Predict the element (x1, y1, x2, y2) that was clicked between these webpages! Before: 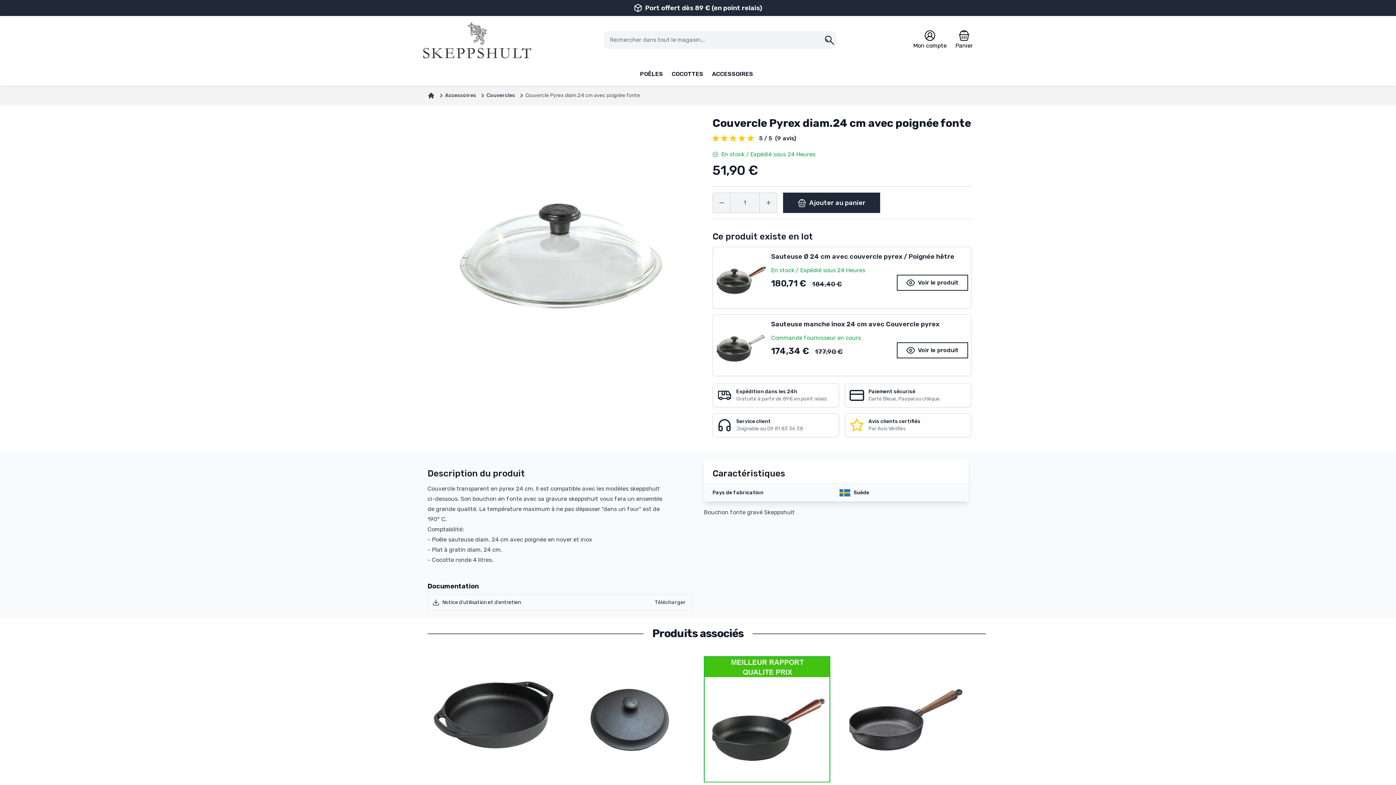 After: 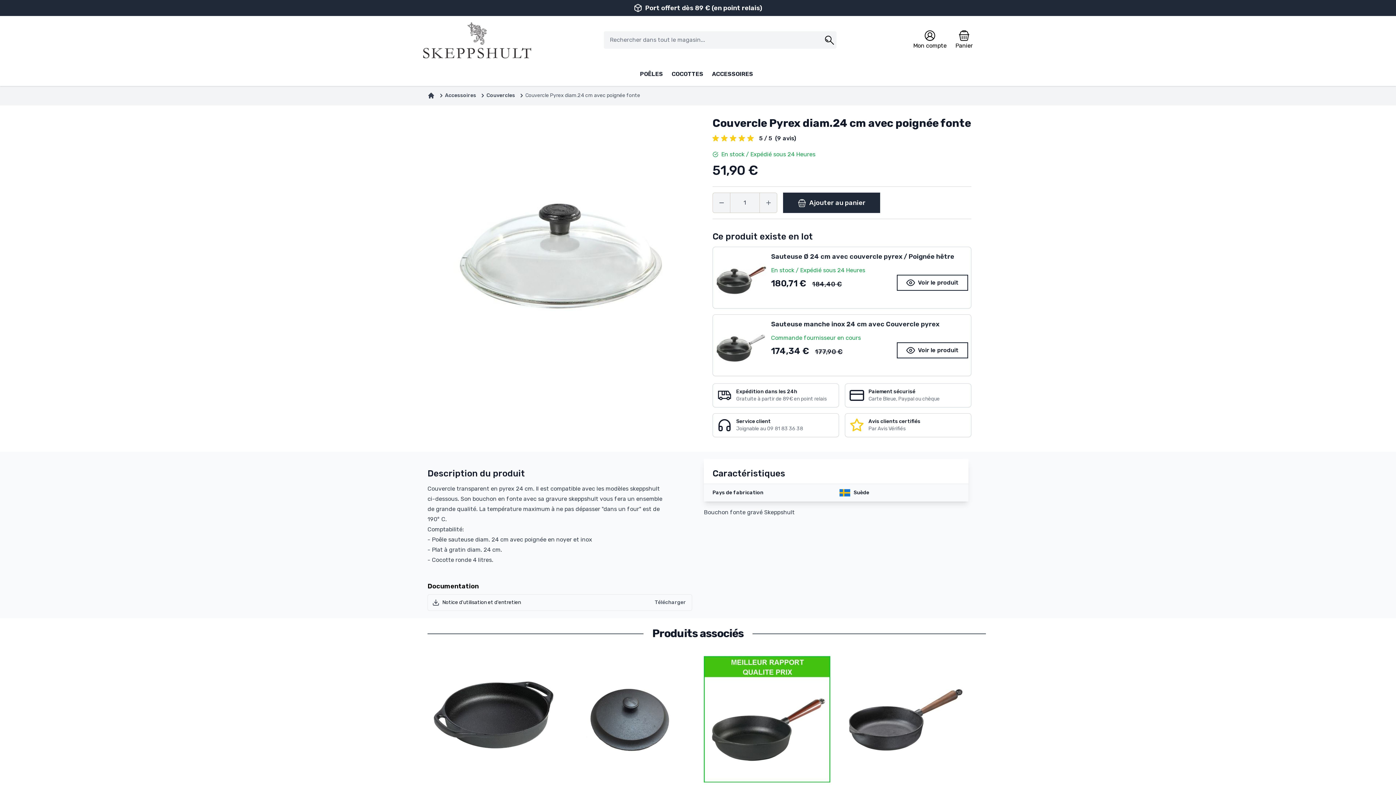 Action: bbox: (432, 536, 508, 543) label: Poêle sauteuse diam. 24 cm